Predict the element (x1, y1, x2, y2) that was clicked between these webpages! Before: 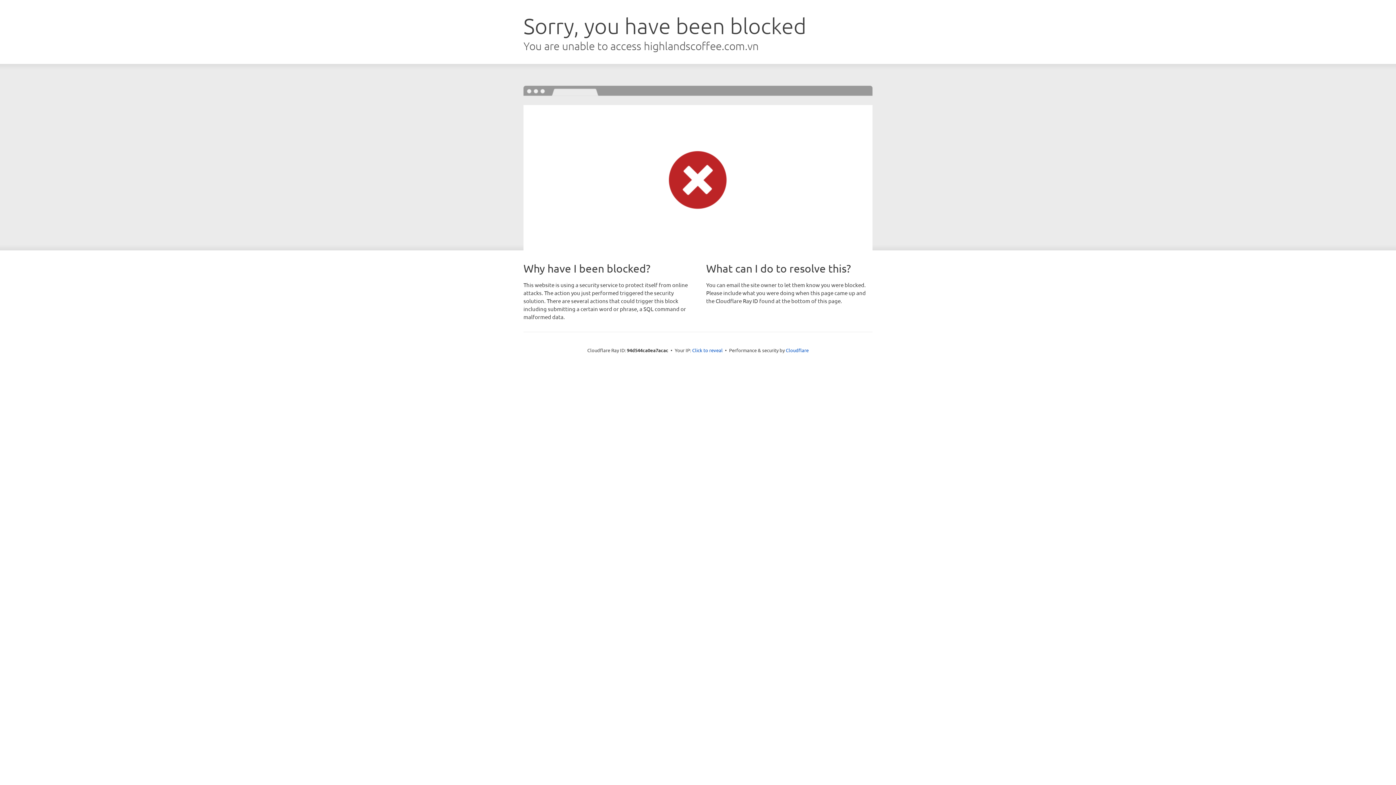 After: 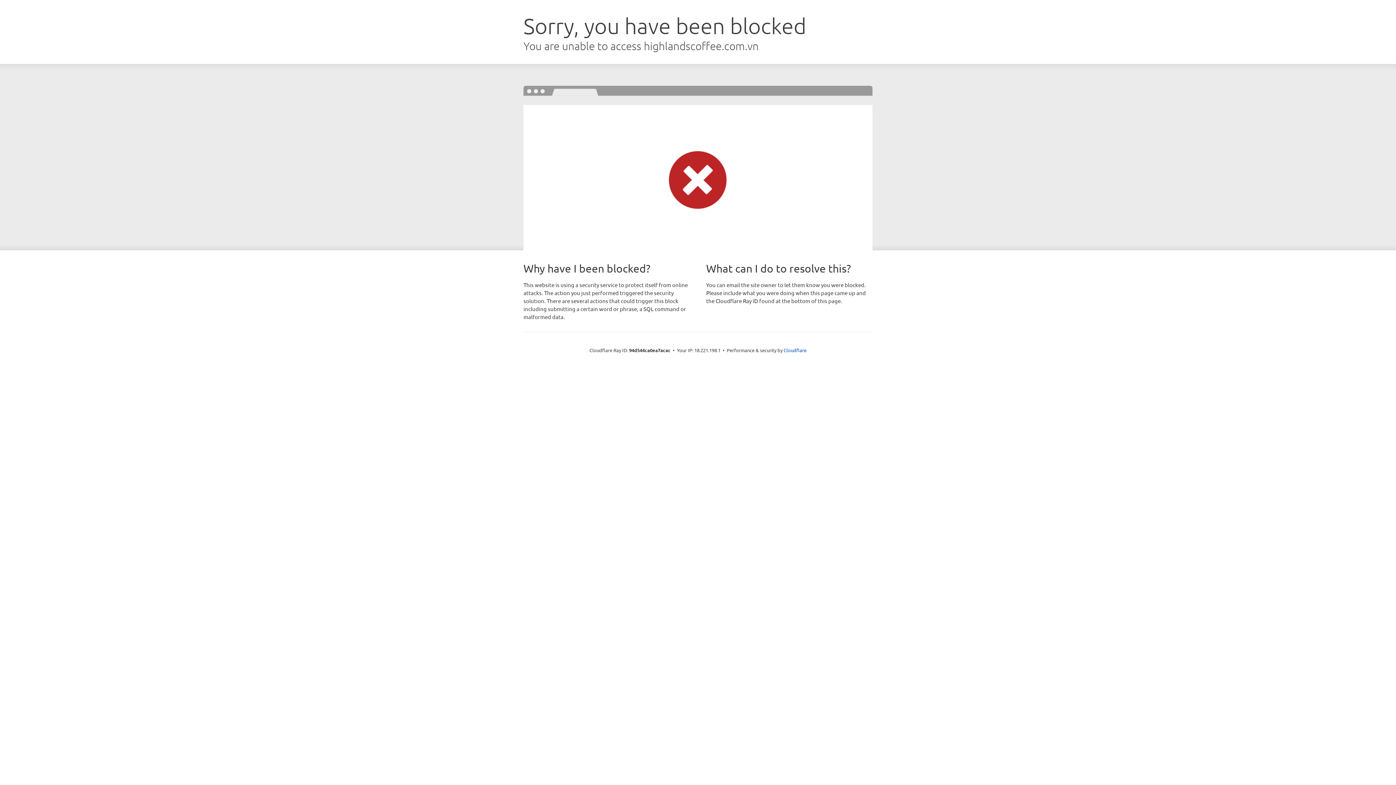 Action: label: Click to reveal bbox: (692, 346, 722, 353)